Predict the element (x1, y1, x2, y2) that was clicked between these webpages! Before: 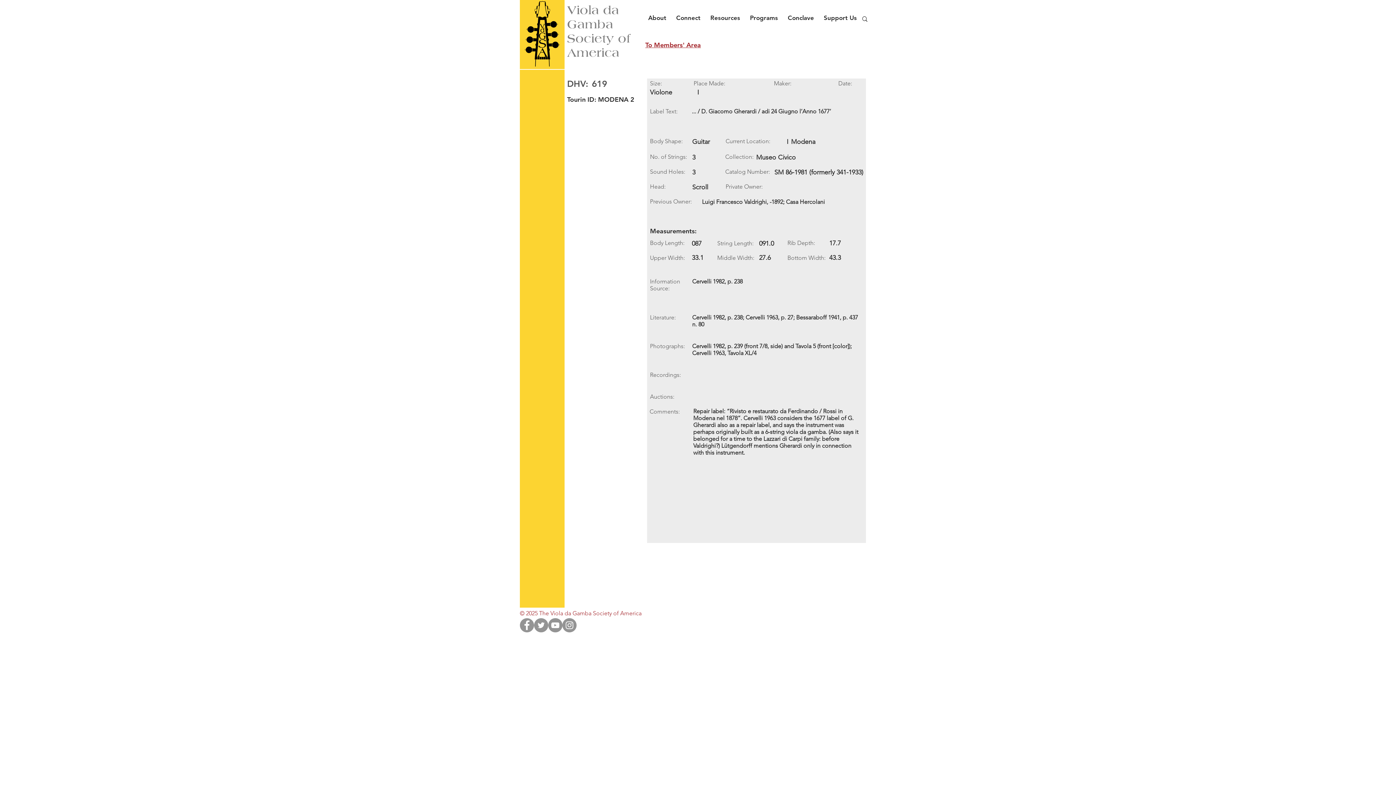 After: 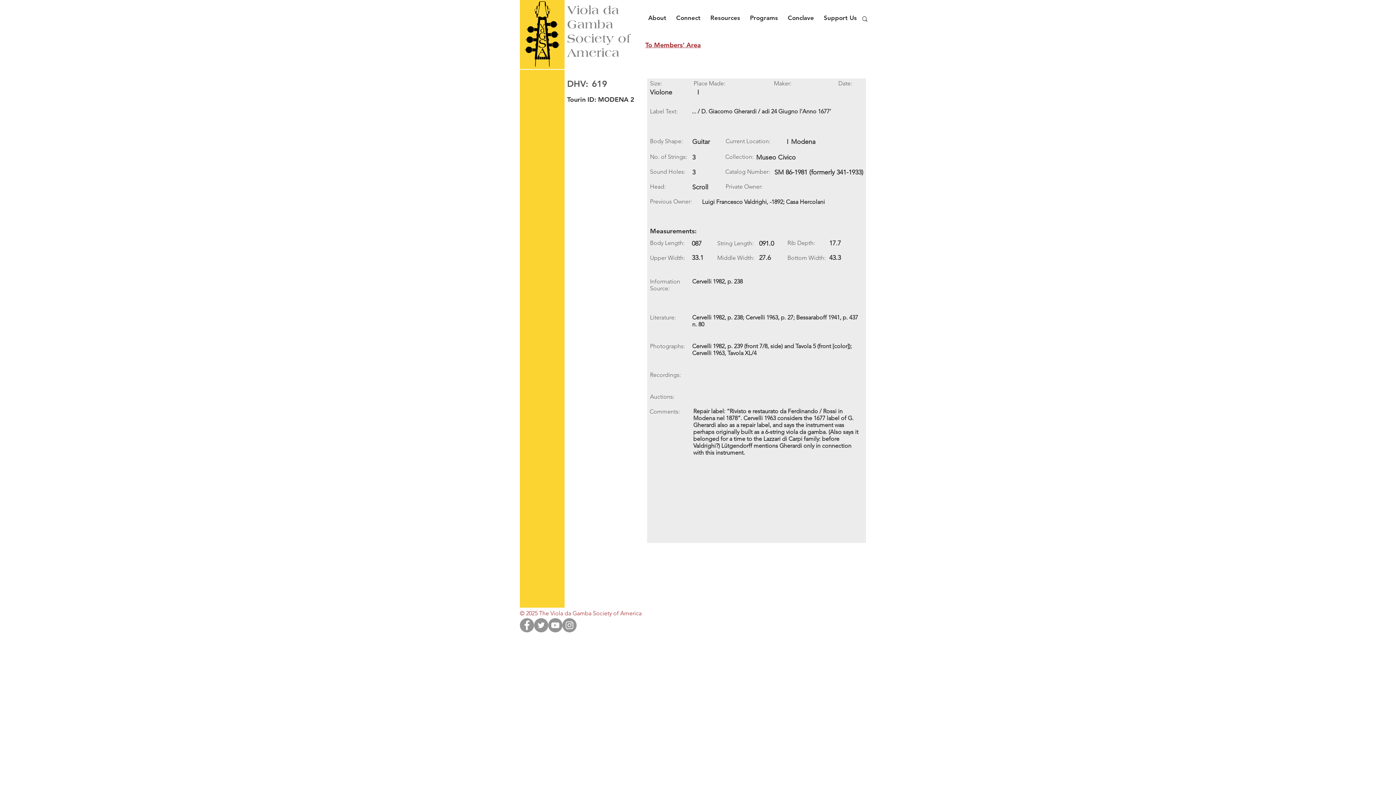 Action: bbox: (520, 618, 534, 632) label: Facebook